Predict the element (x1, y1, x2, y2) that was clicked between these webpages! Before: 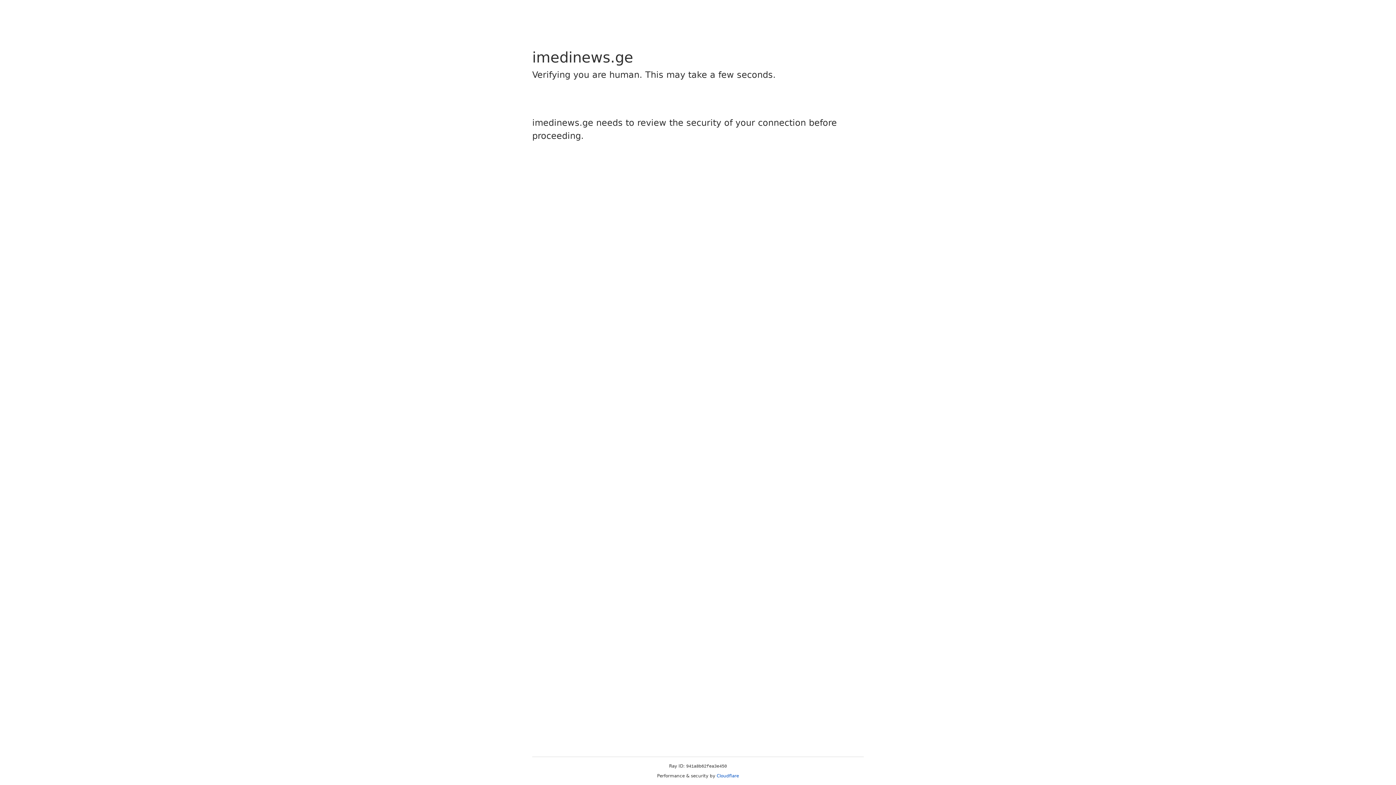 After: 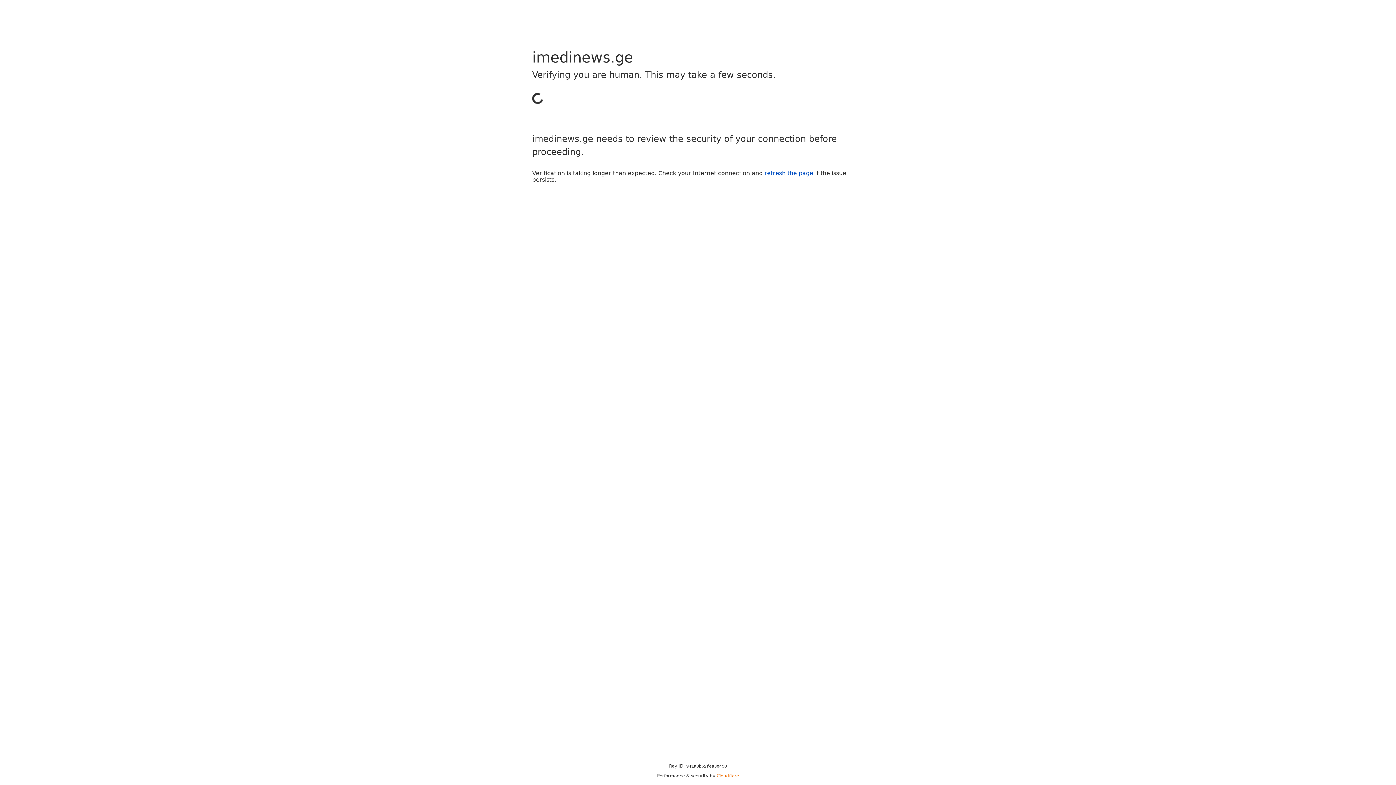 Action: label: Cloudflare bbox: (716, 773, 739, 778)